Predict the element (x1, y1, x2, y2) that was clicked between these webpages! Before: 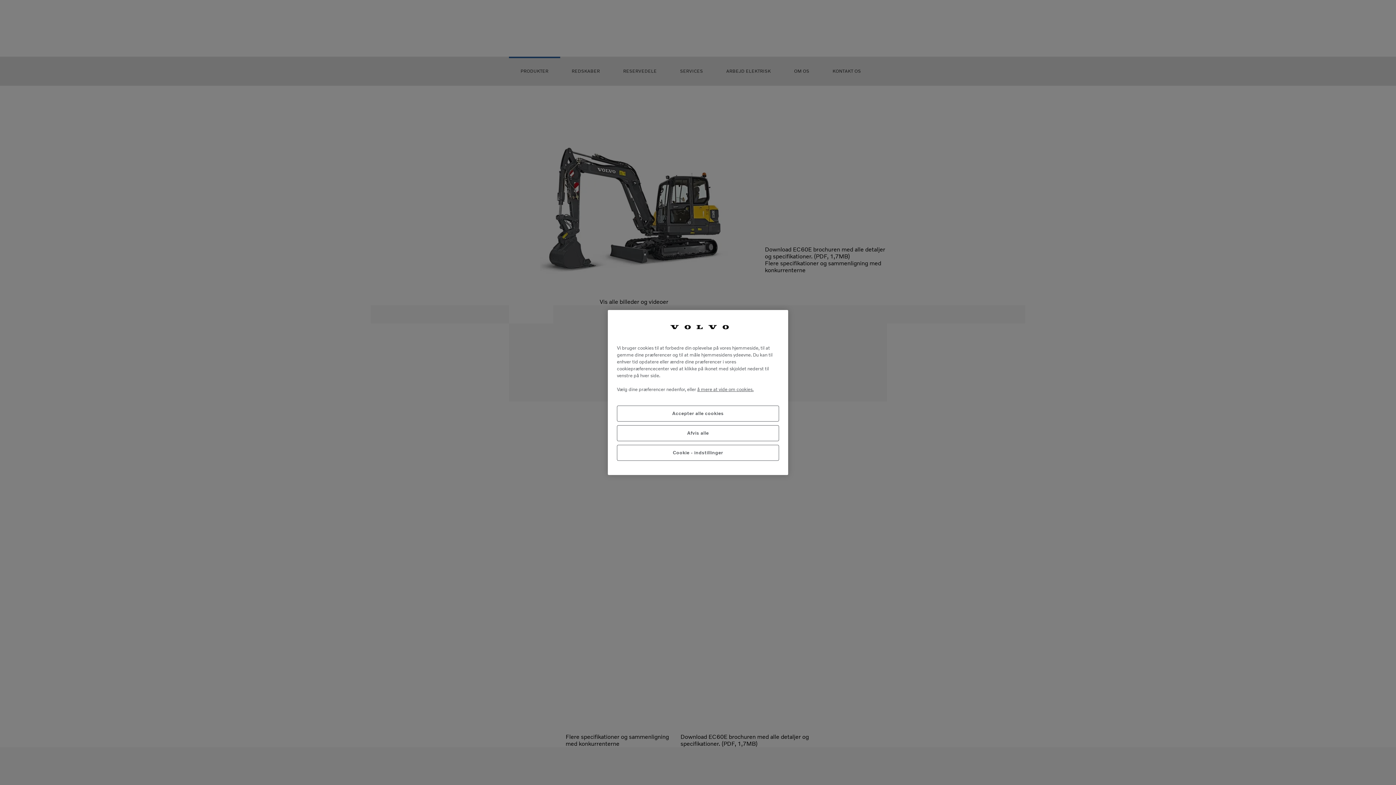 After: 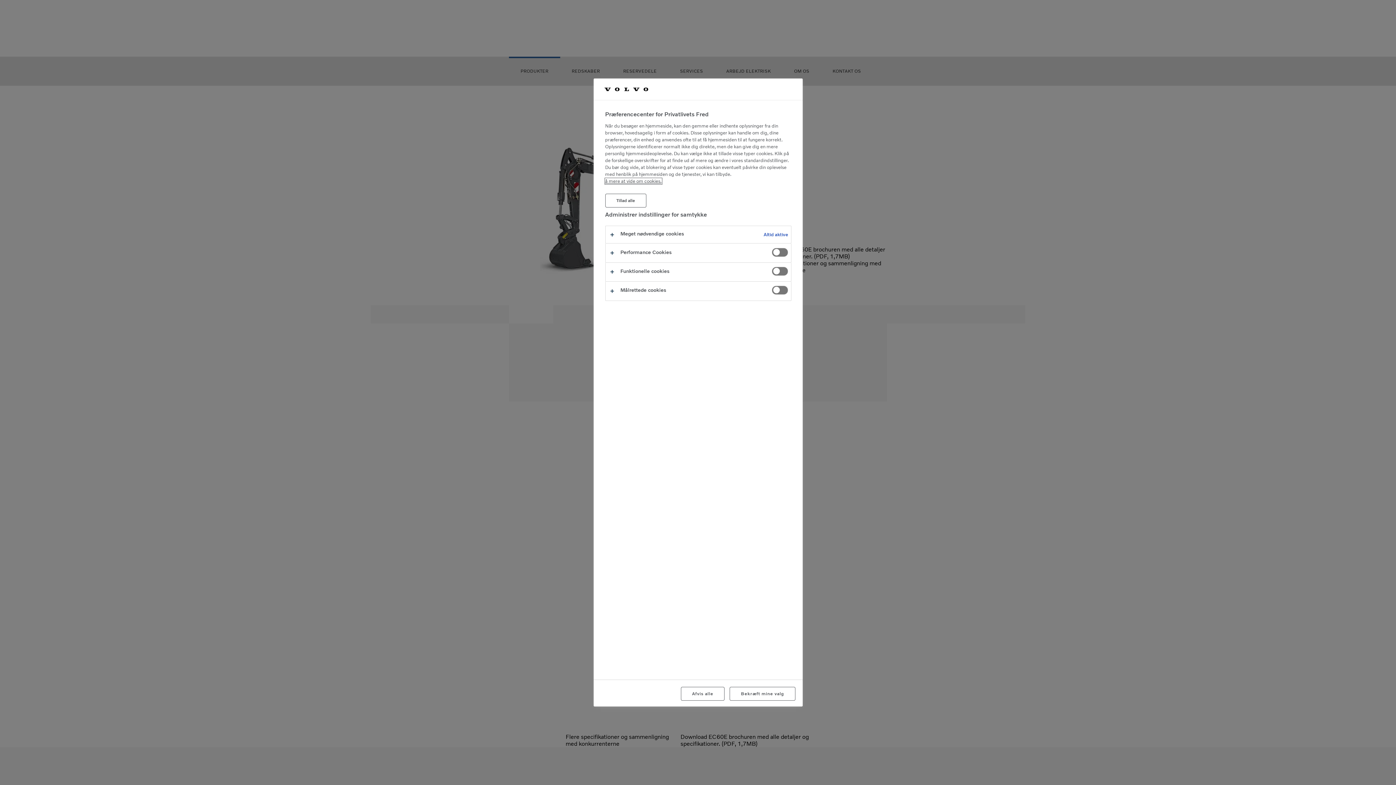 Action: label: Cookie - indstillinger bbox: (617, 444, 779, 460)